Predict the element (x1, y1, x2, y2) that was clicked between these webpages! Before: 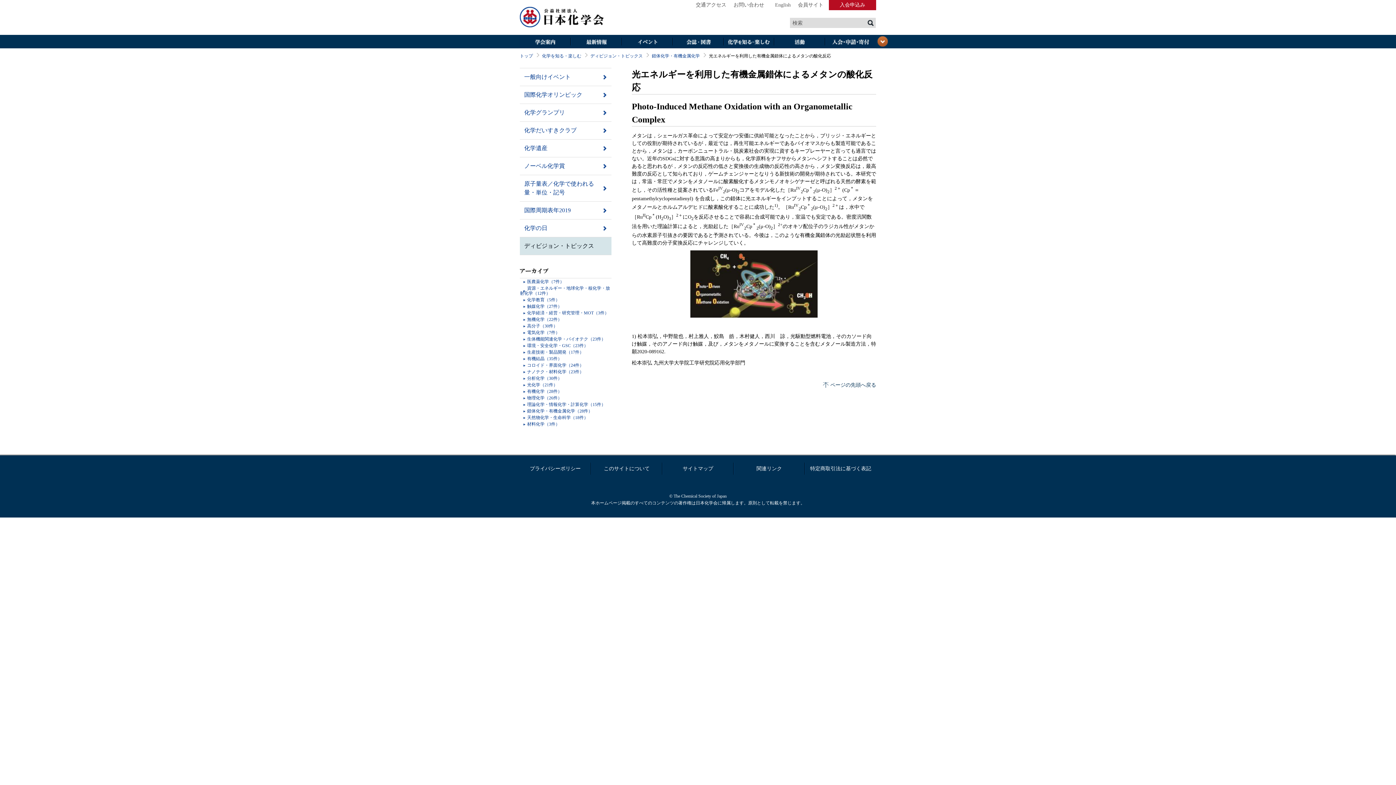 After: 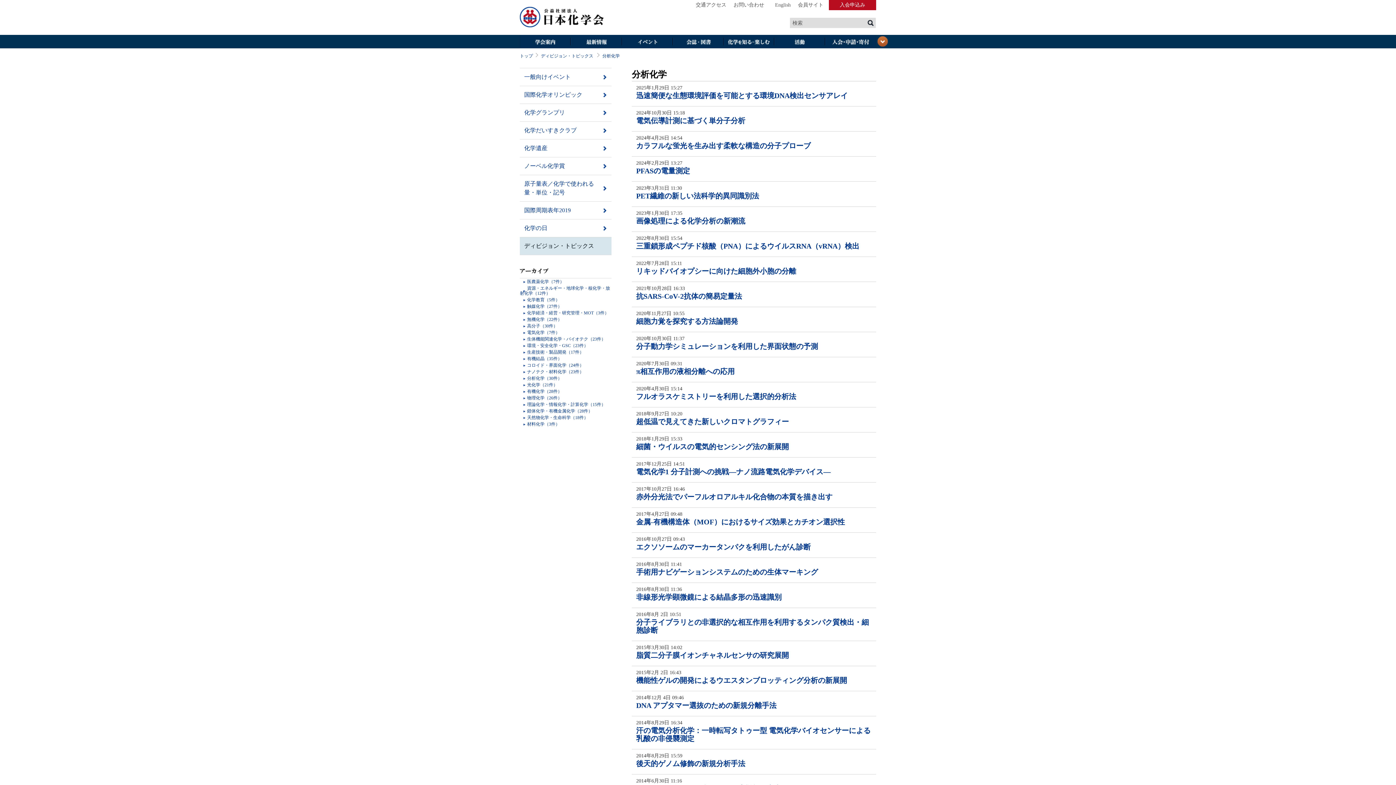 Action: bbox: (520, 375, 611, 381) label: 分析化学（30件）